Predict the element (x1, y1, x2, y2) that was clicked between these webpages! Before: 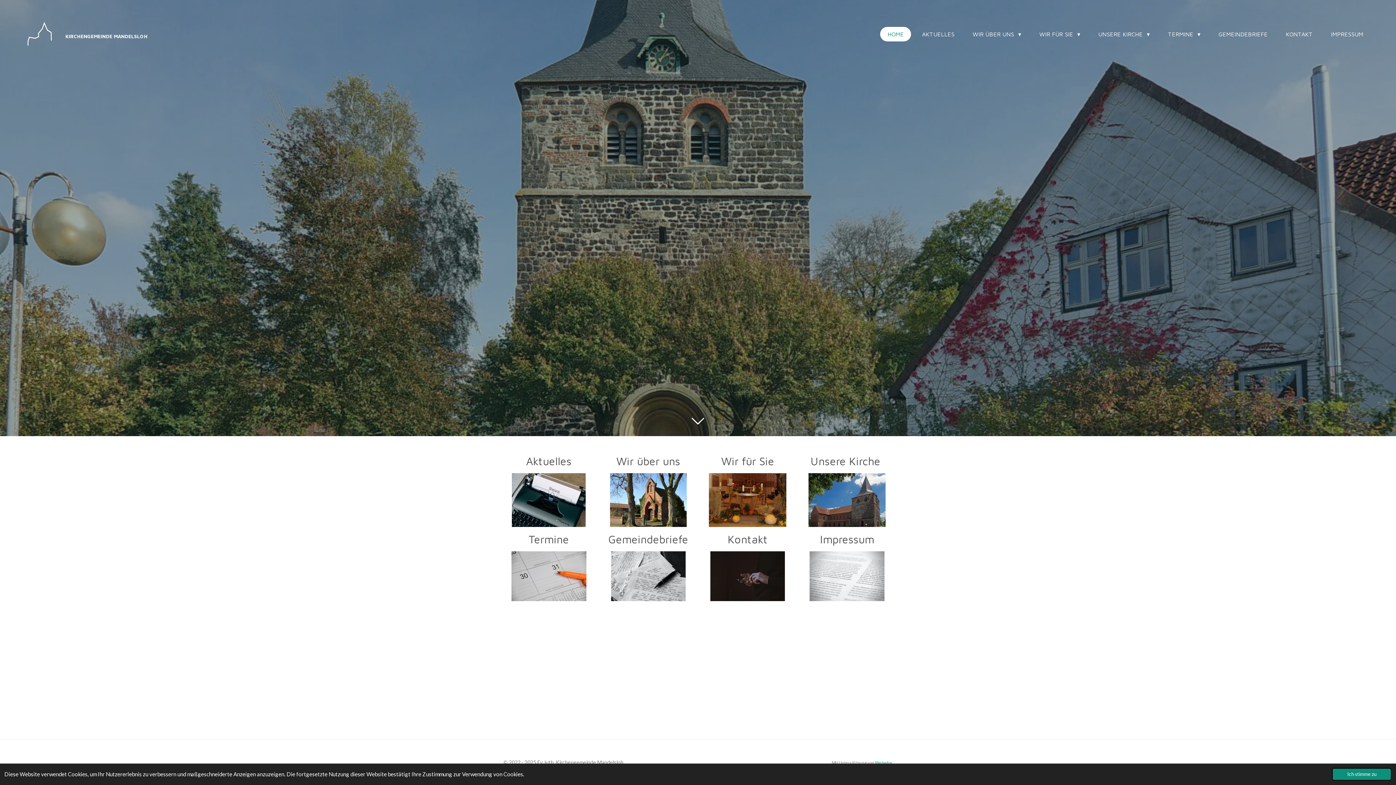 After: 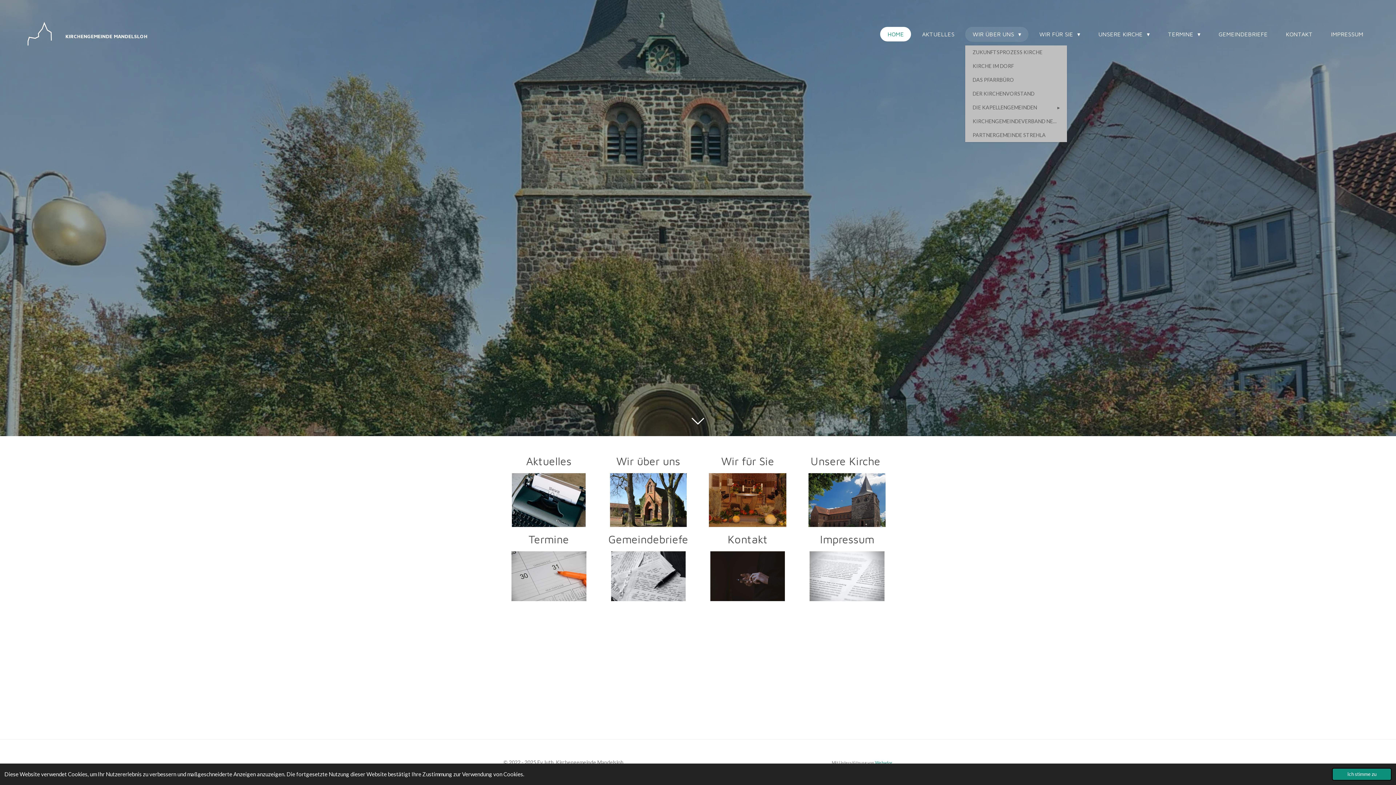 Action: label: WIR ÜBER UNS  bbox: (965, 26, 1028, 41)